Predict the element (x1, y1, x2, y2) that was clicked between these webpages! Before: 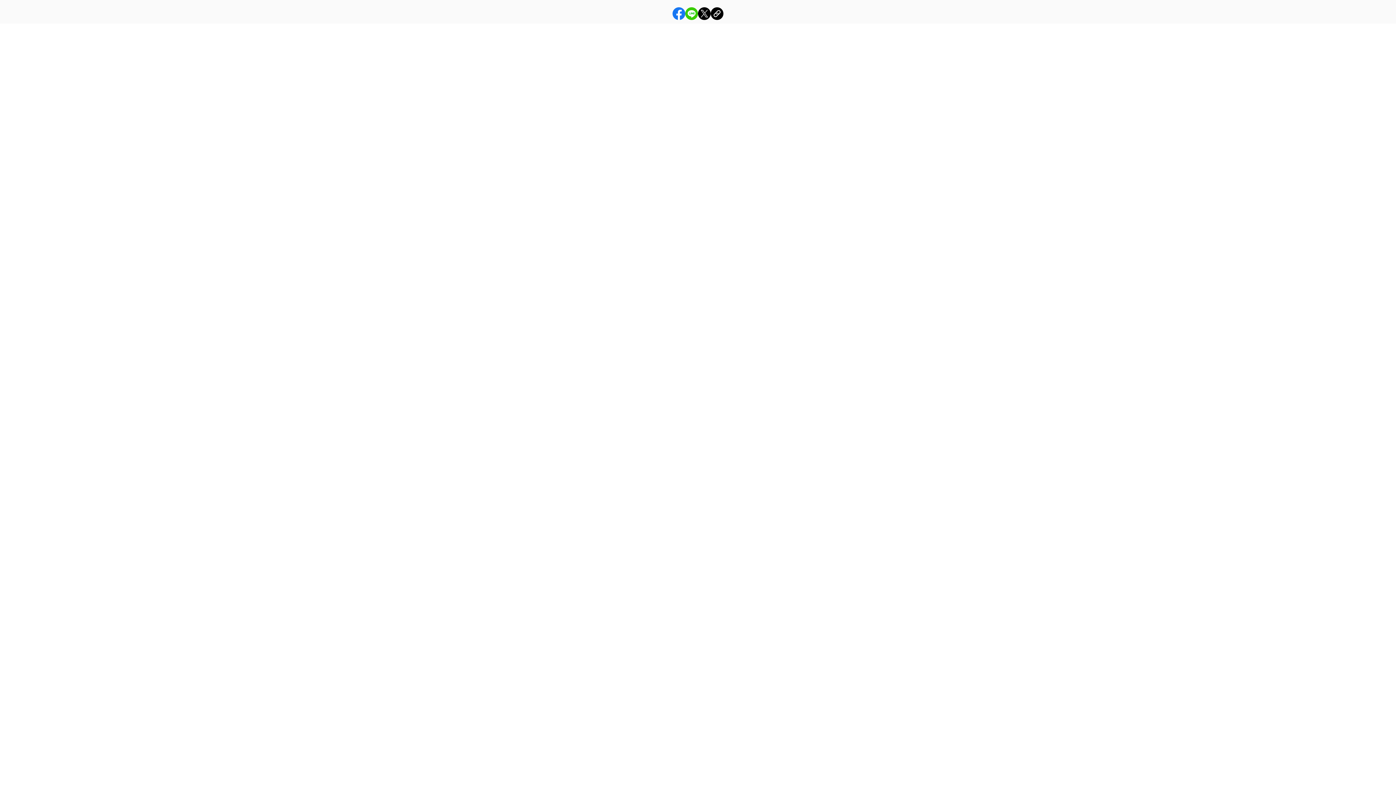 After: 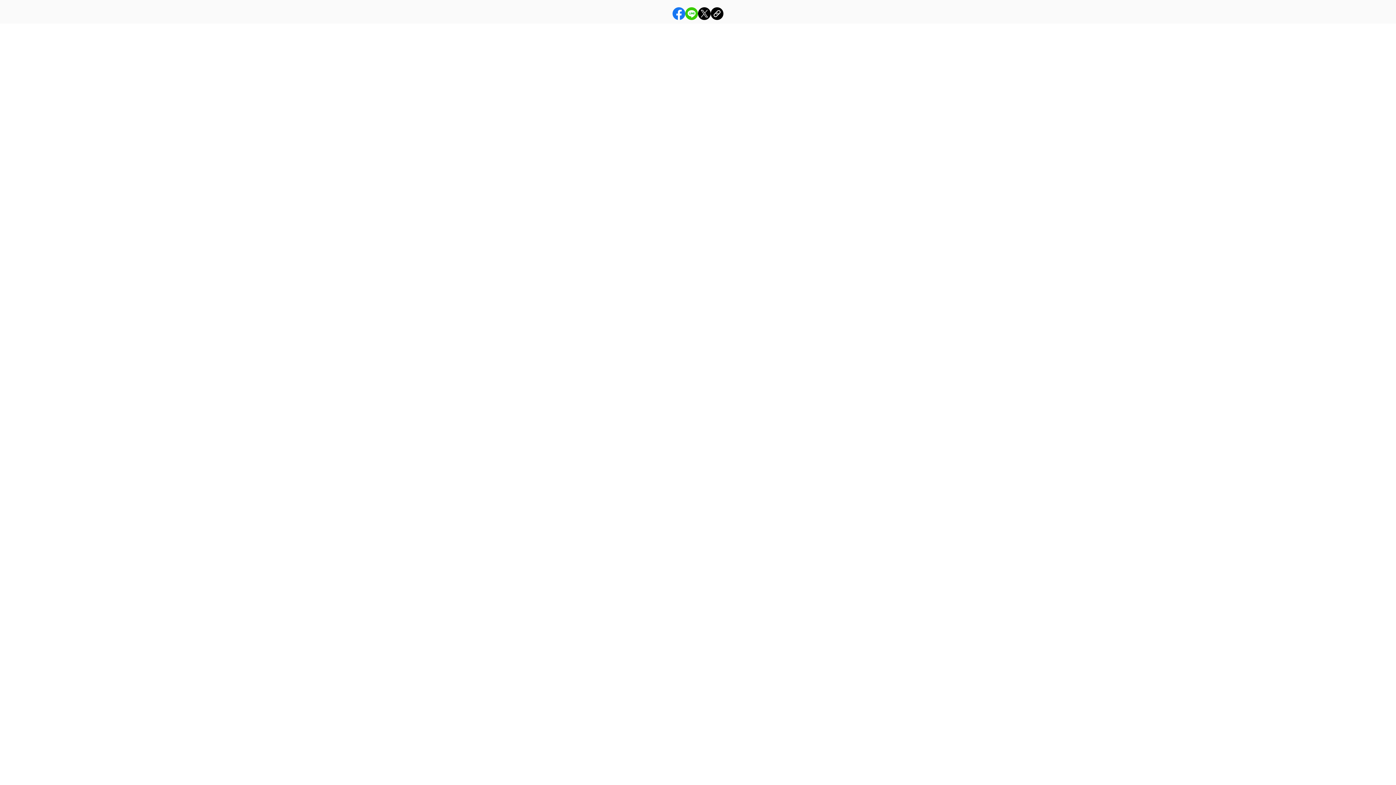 Action: bbox: (672, 9, 685, 16)